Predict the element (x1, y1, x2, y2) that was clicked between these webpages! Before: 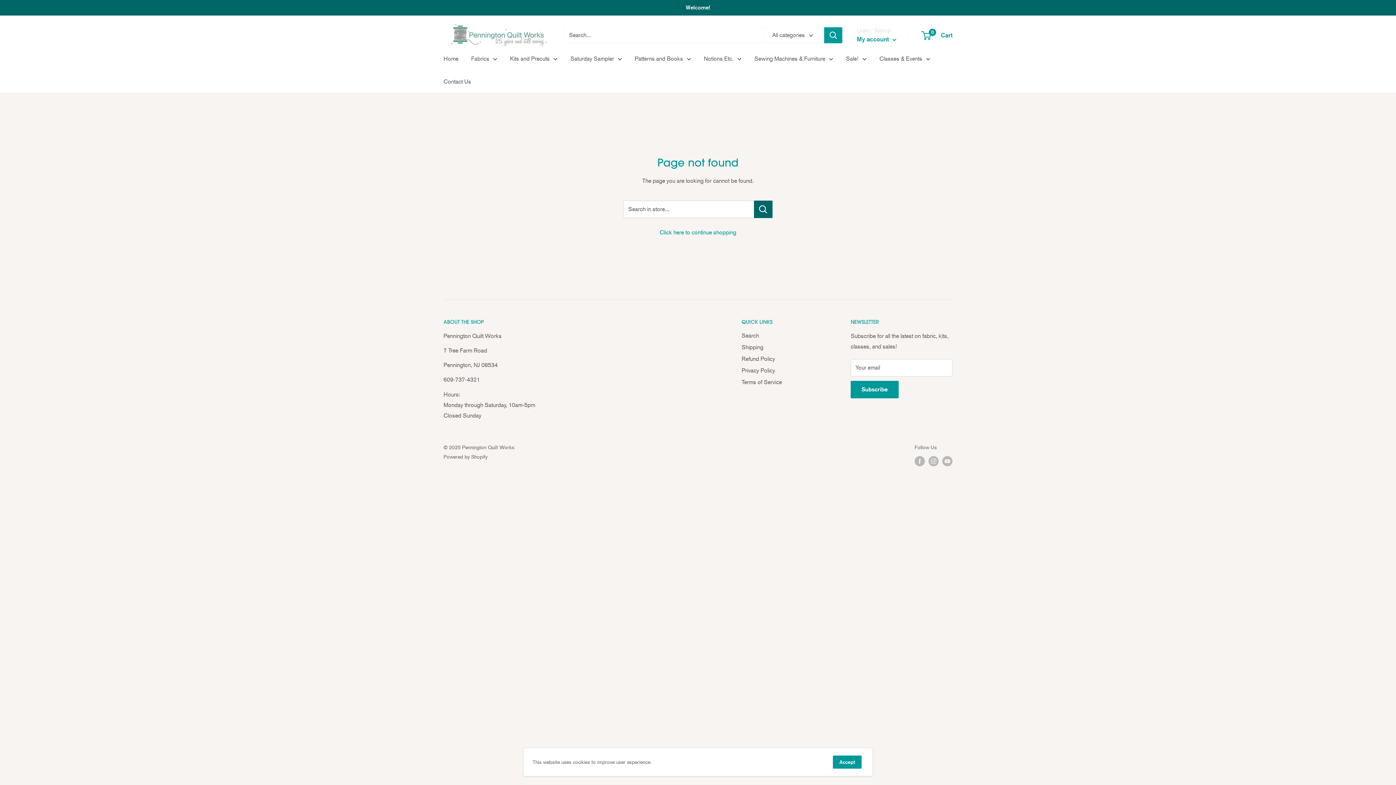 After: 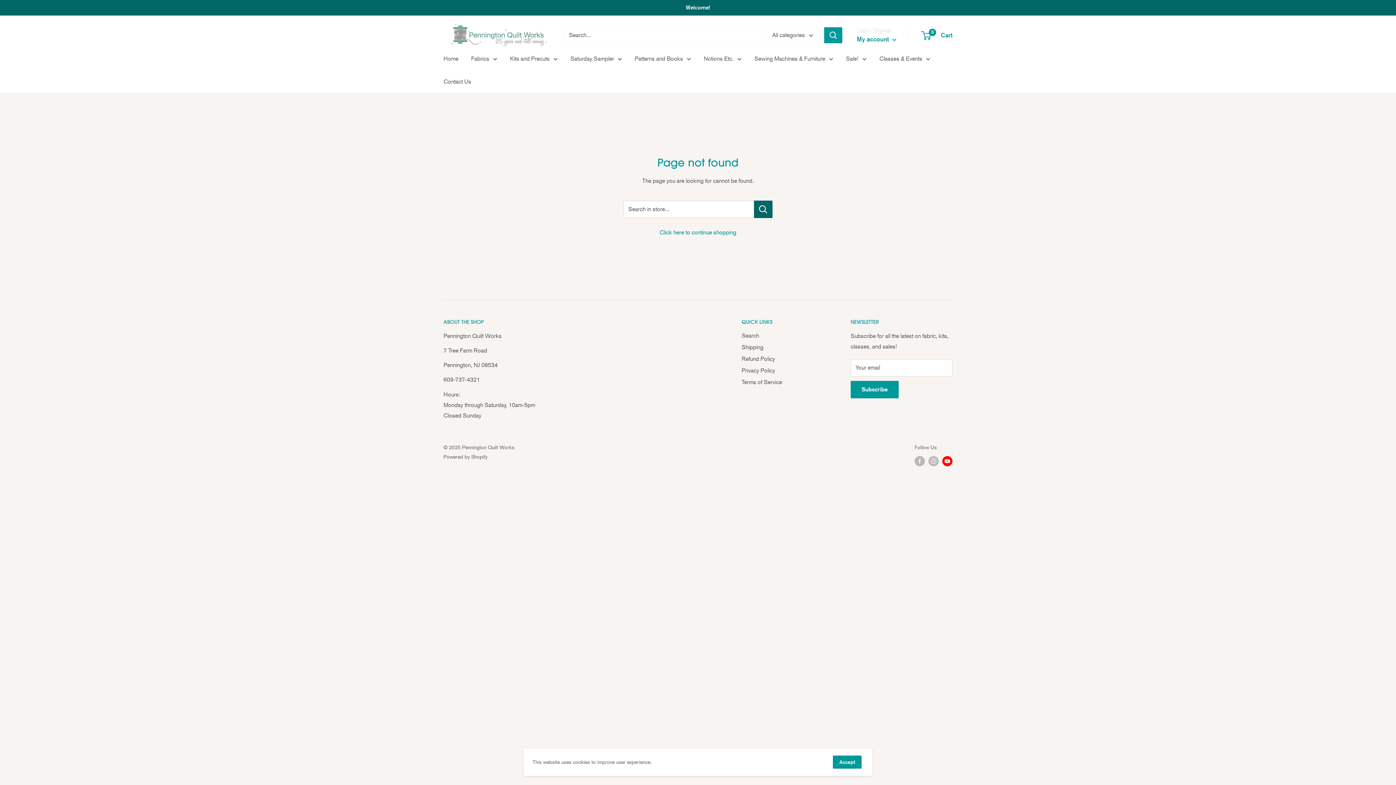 Action: bbox: (942, 456, 952, 466) label: Follow us on YouTube